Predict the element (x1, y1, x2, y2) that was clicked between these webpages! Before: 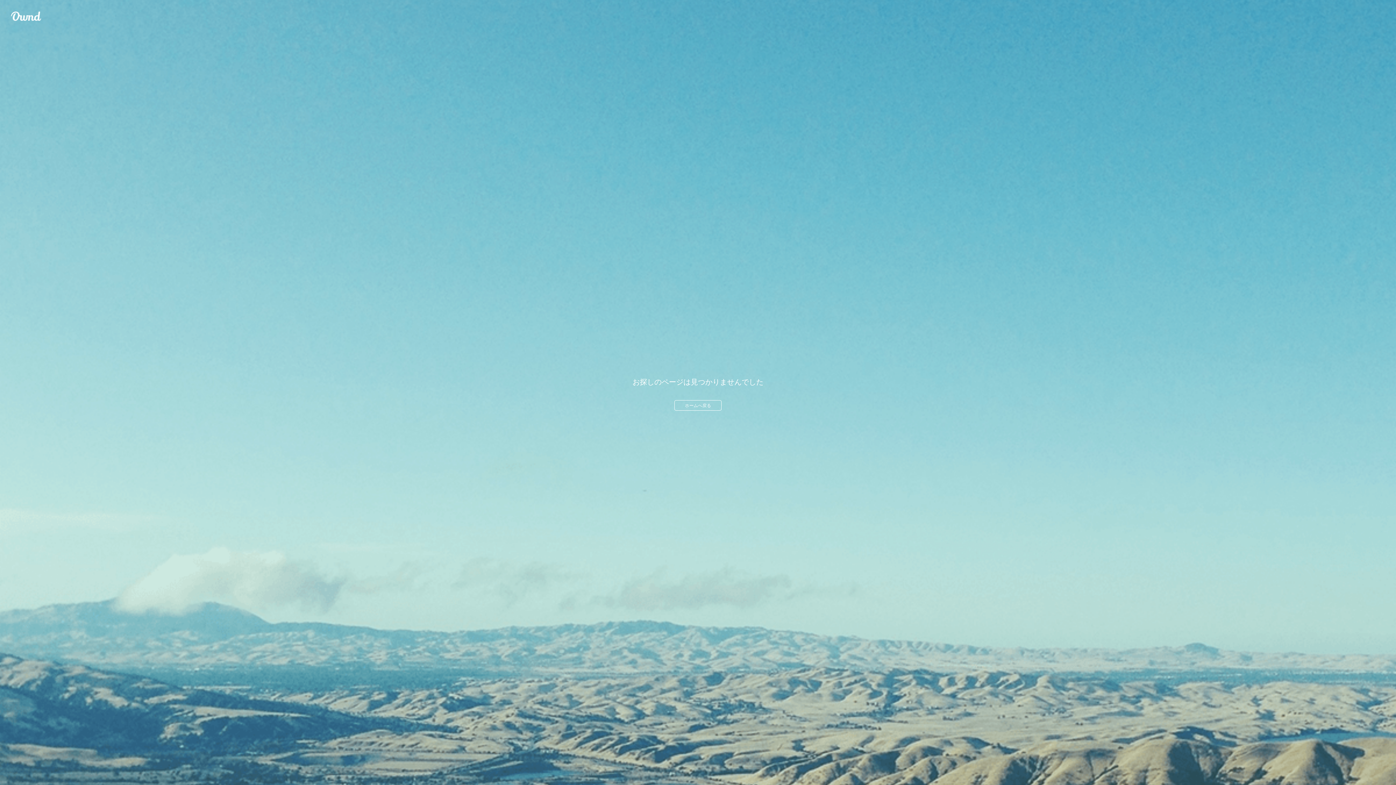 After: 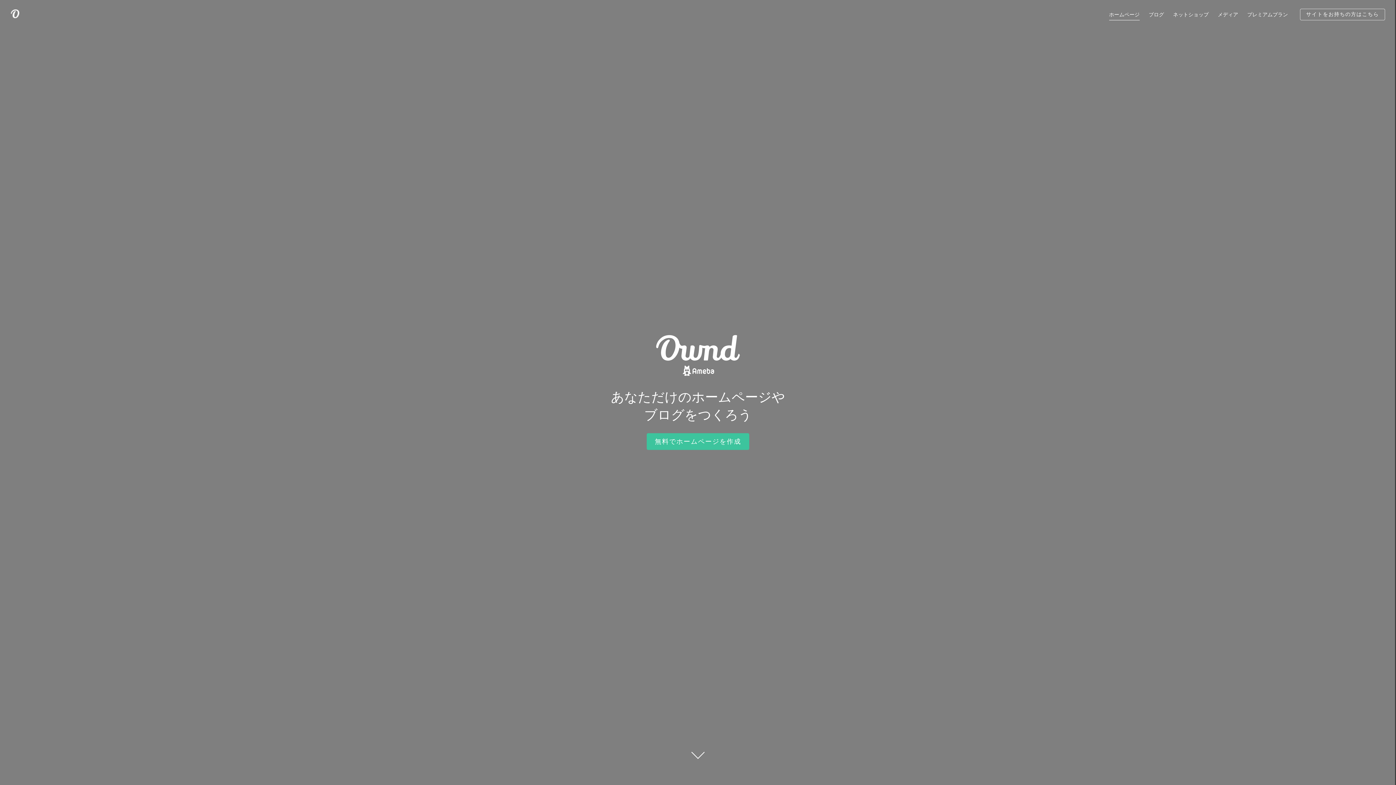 Action: label: ホームへ戻る bbox: (674, 400, 721, 410)